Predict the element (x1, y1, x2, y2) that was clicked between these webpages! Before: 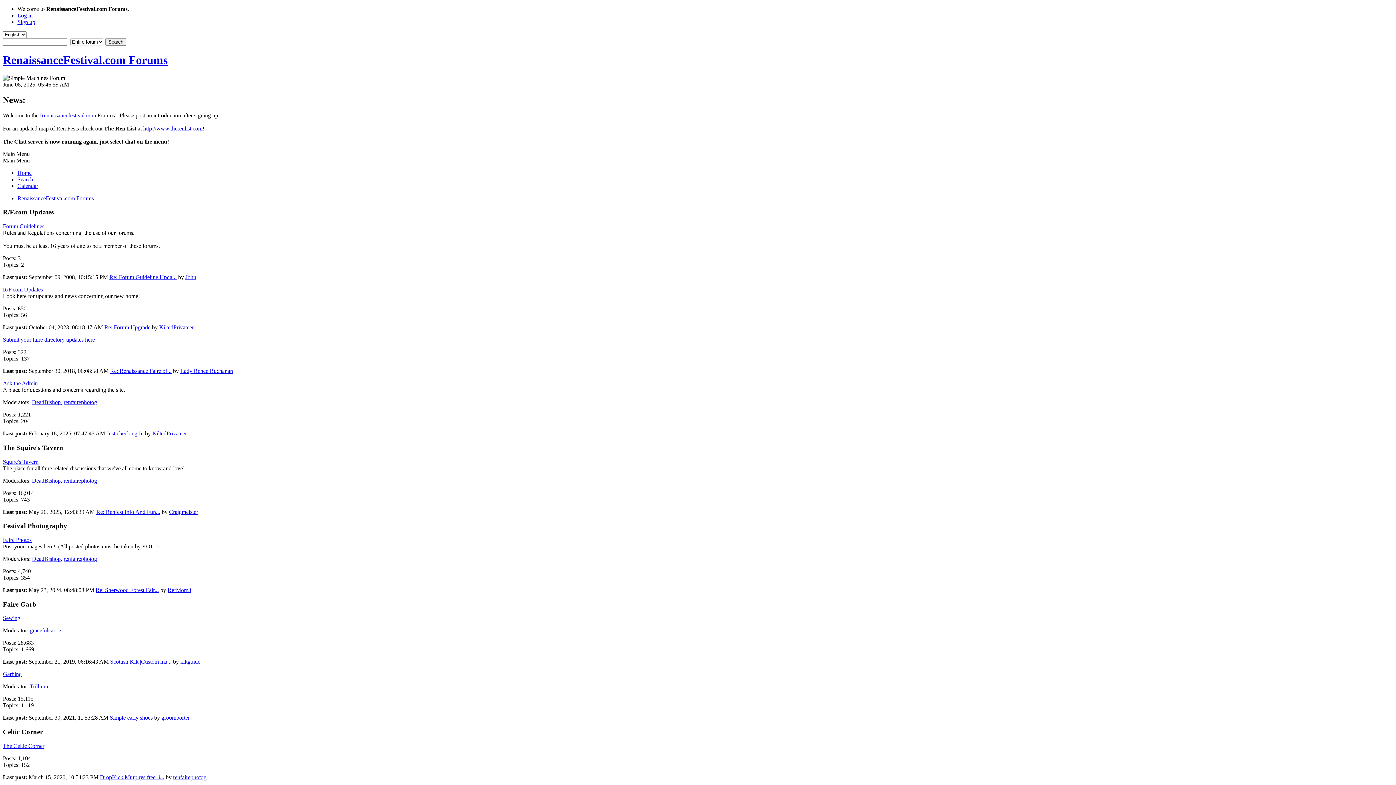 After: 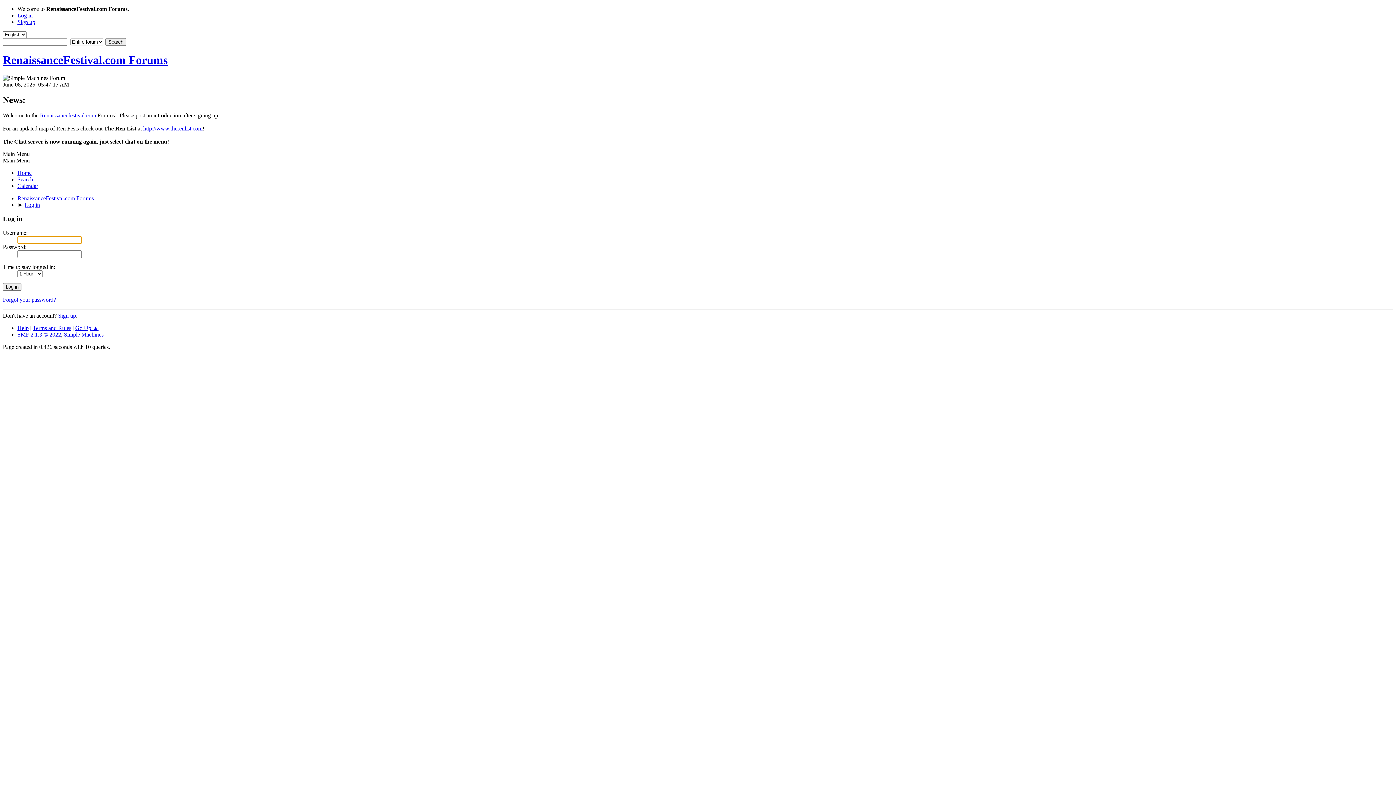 Action: label: Log in bbox: (17, 12, 32, 18)